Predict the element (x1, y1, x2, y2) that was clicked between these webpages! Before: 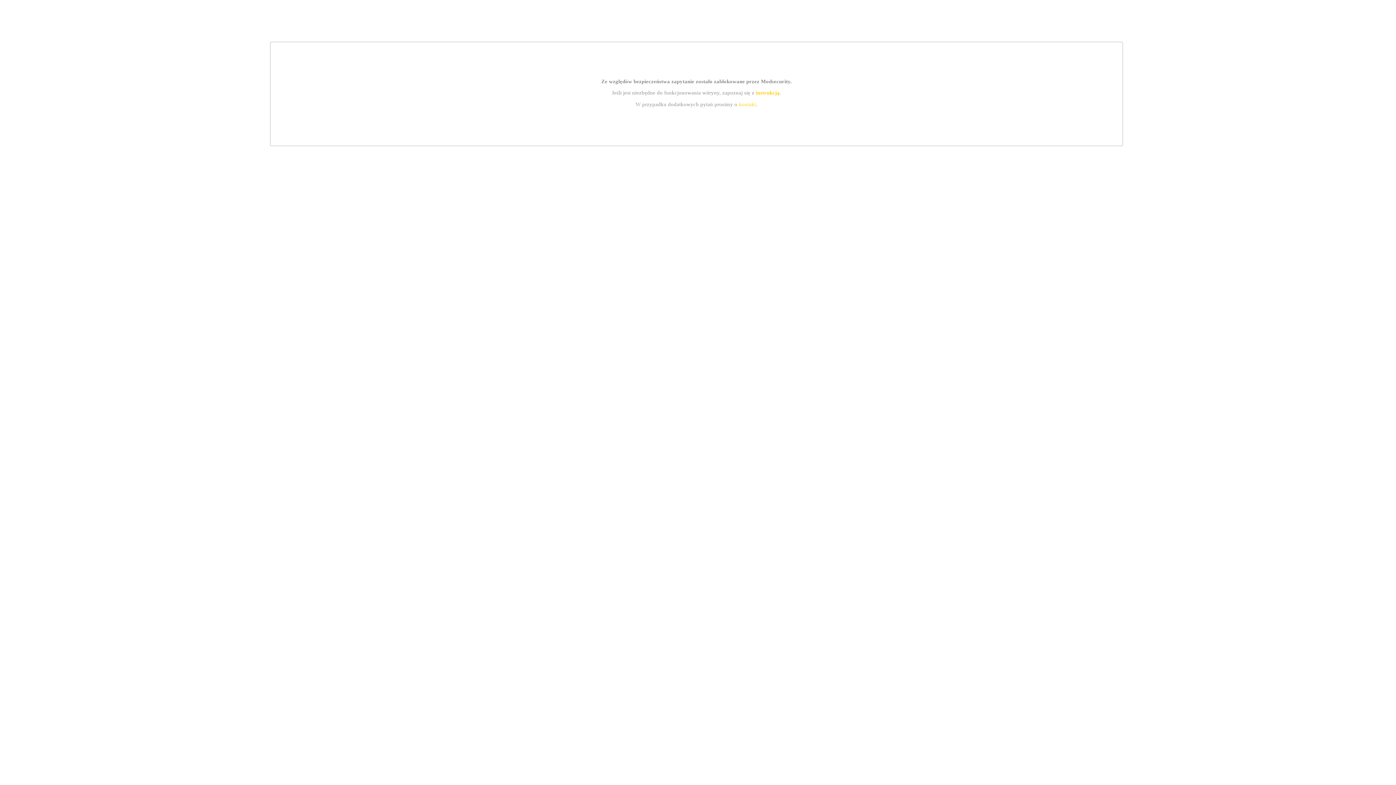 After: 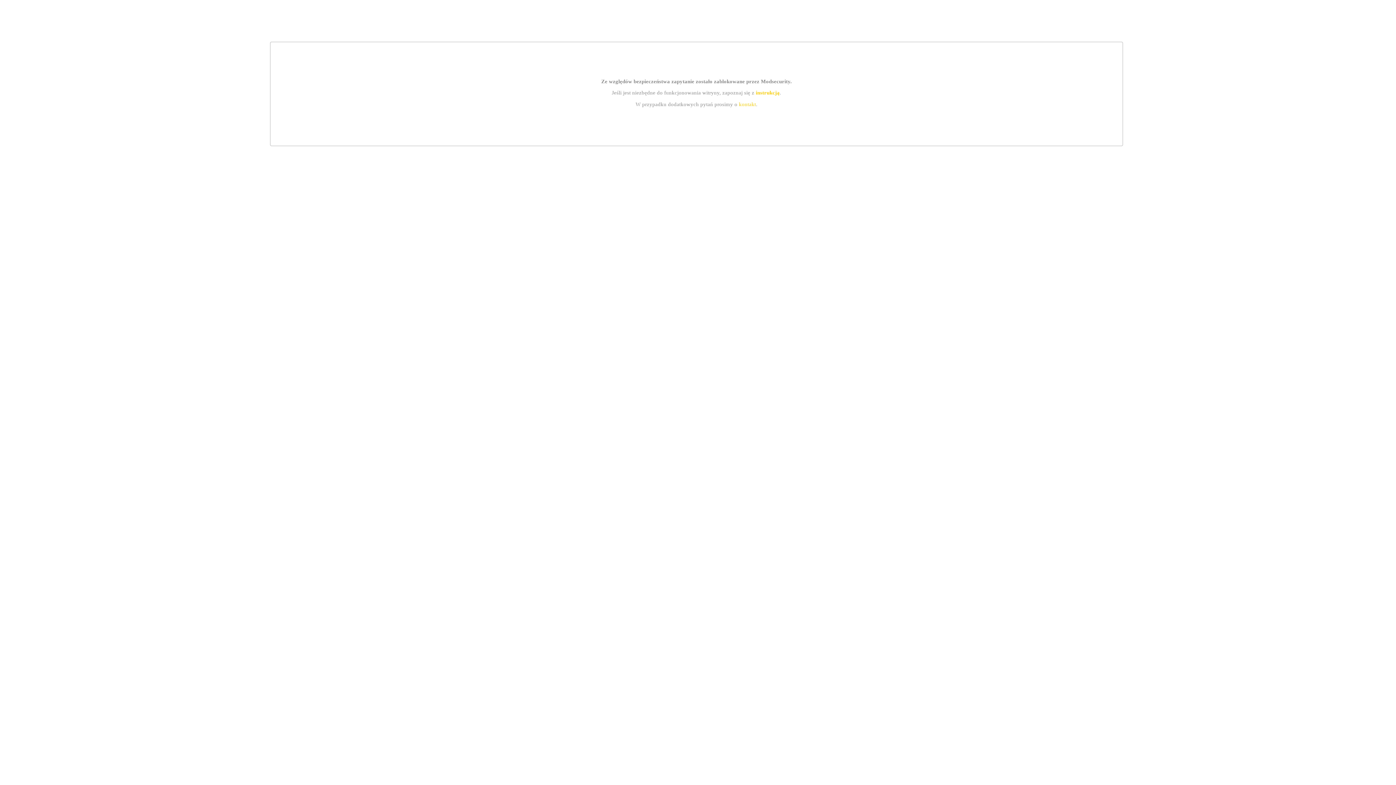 Action: label: kontakt bbox: (739, 101, 756, 107)